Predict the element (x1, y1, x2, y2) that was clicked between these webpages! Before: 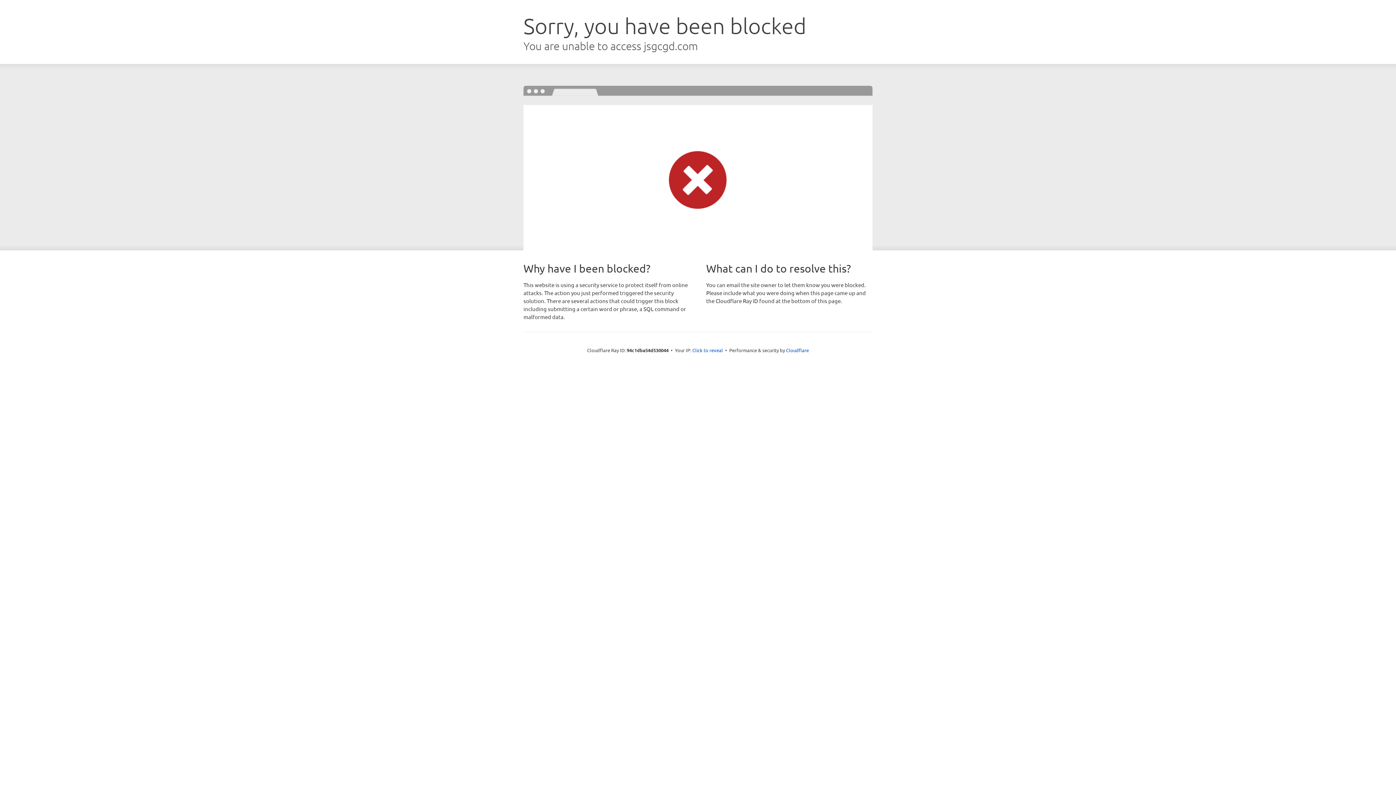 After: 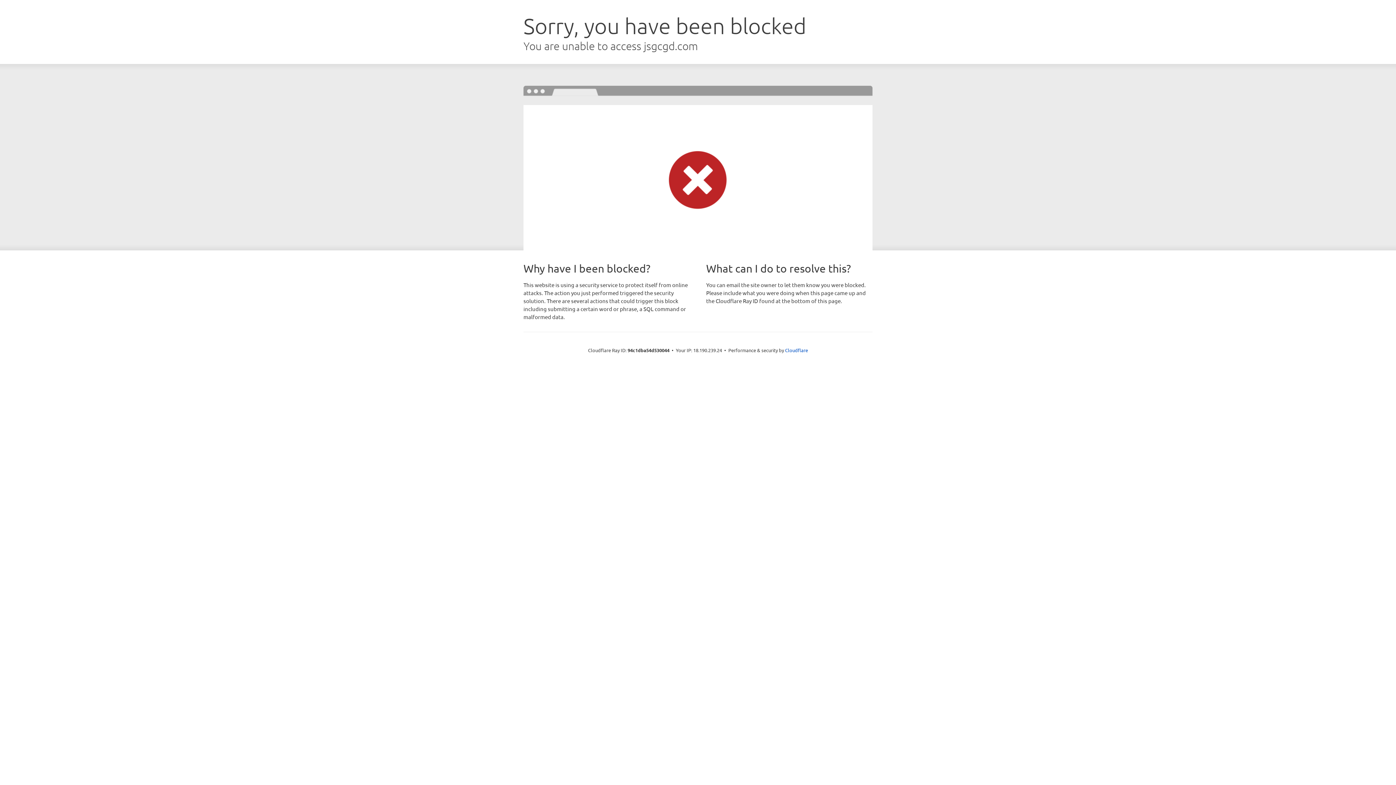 Action: label: Click to reveal bbox: (692, 346, 723, 353)